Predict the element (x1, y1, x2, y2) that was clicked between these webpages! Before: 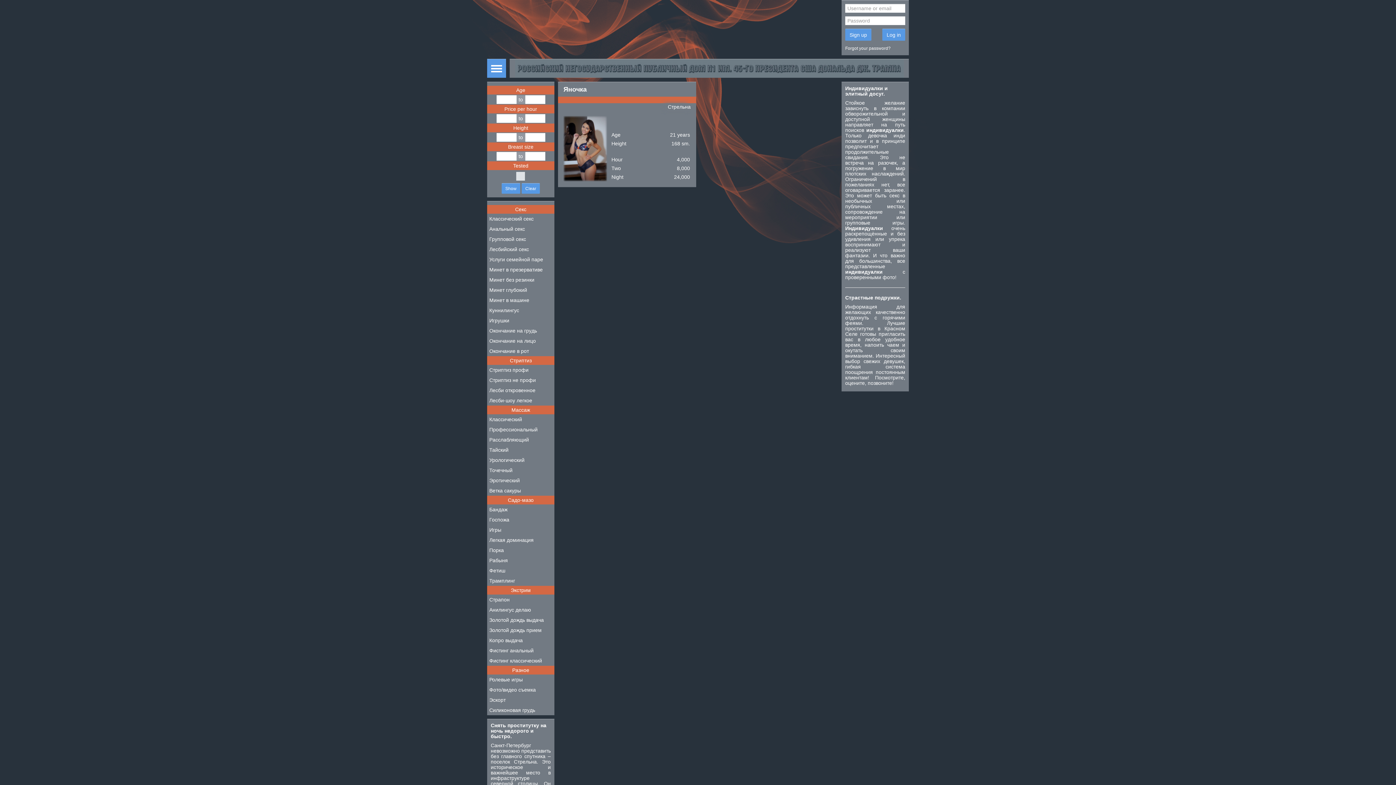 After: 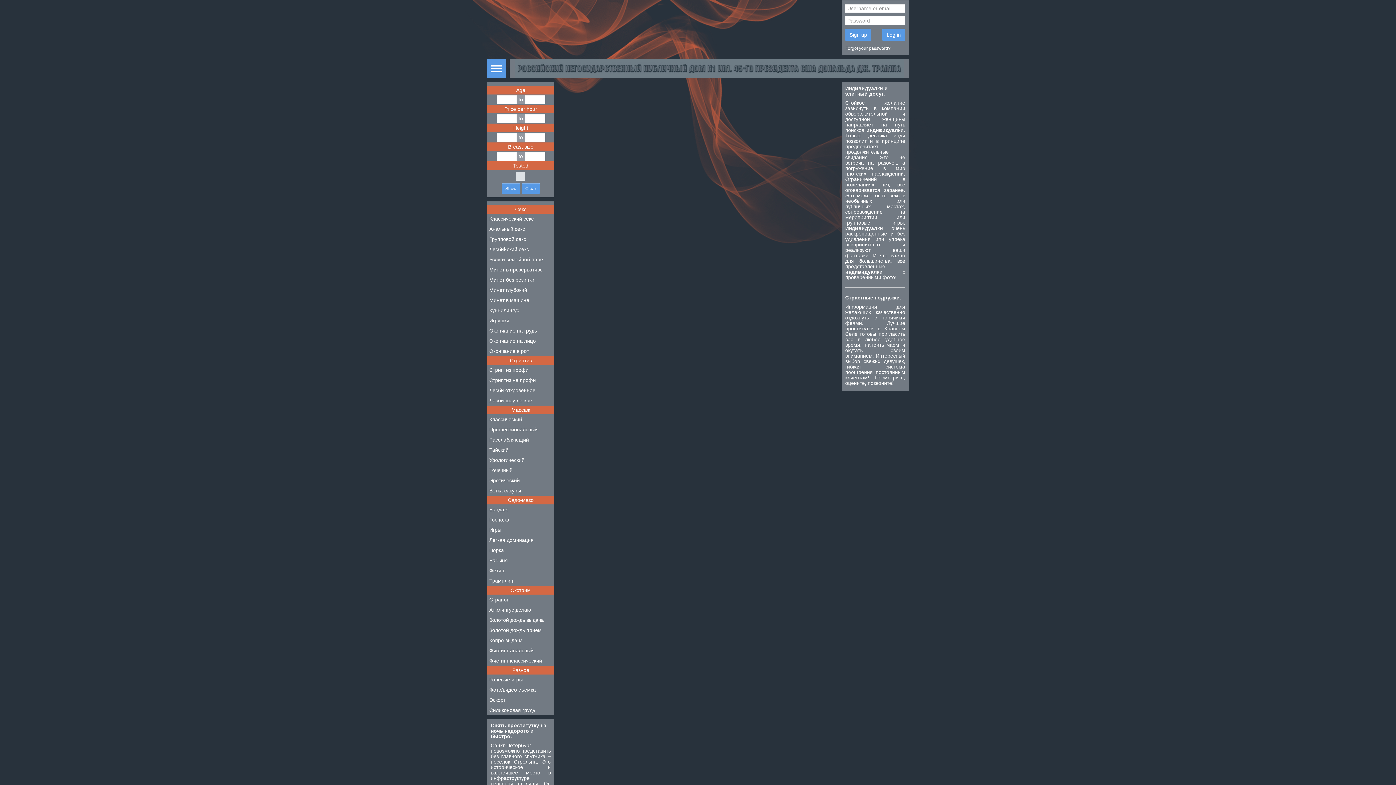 Action: bbox: (487, 625, 554, 635) label: Золотой дождь прием